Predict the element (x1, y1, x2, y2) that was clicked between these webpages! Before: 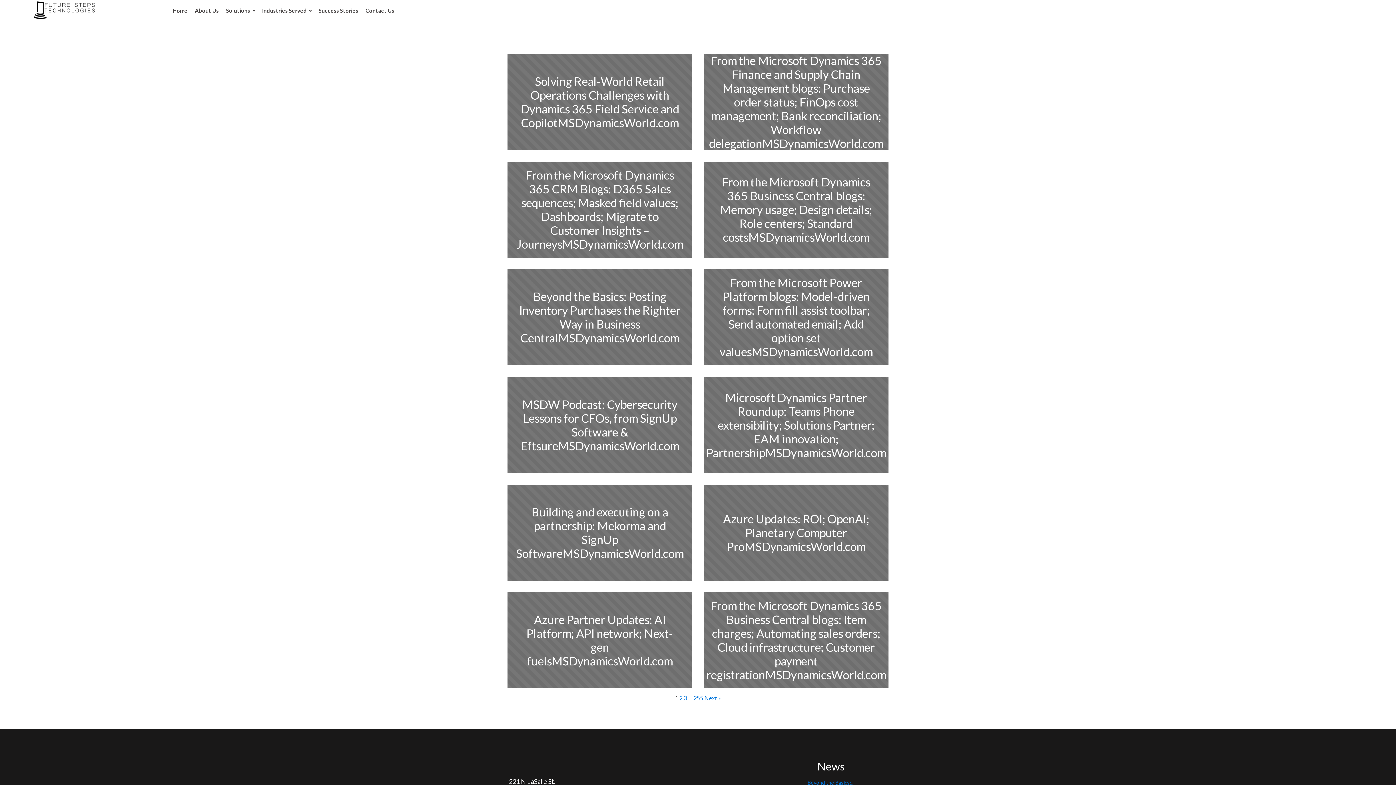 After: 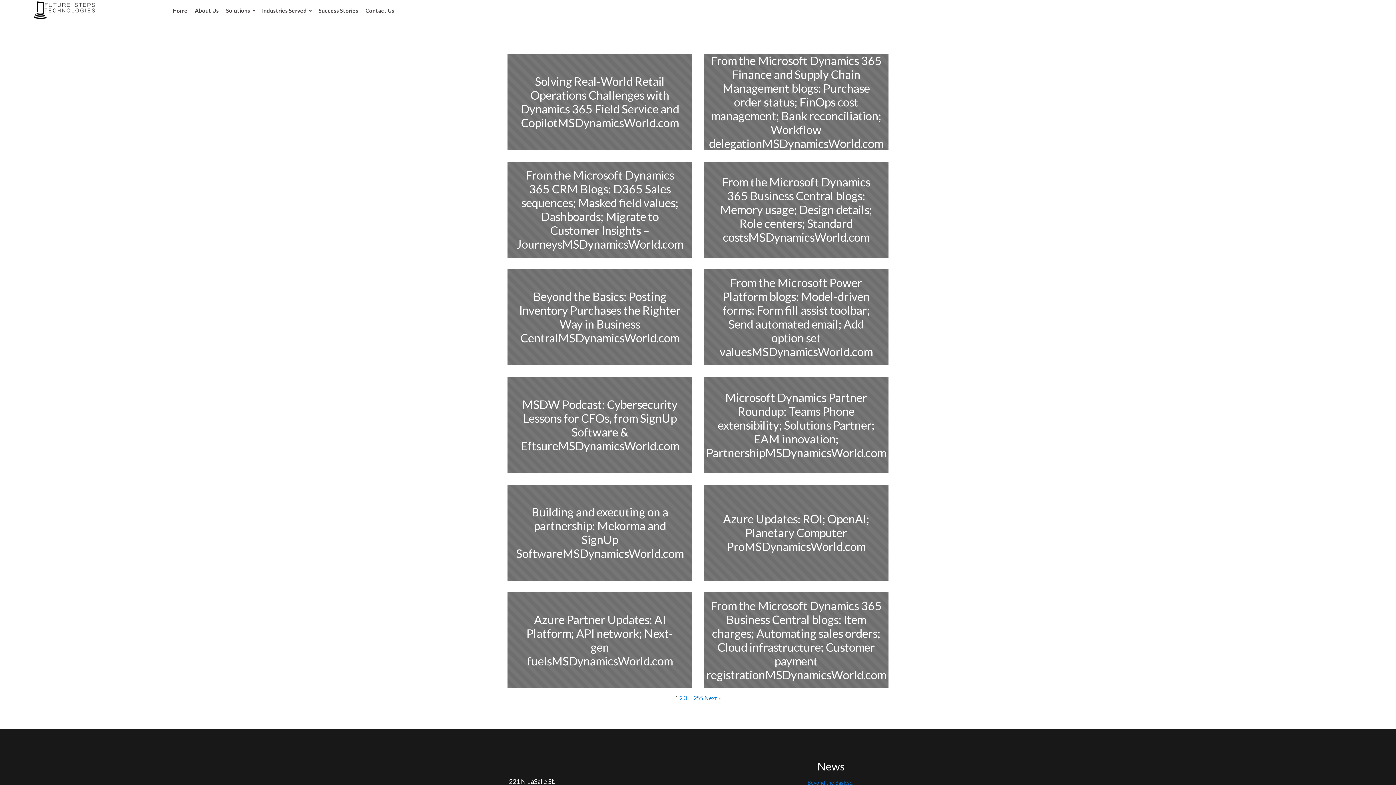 Action: label: 2 bbox: (679, 694, 682, 701)